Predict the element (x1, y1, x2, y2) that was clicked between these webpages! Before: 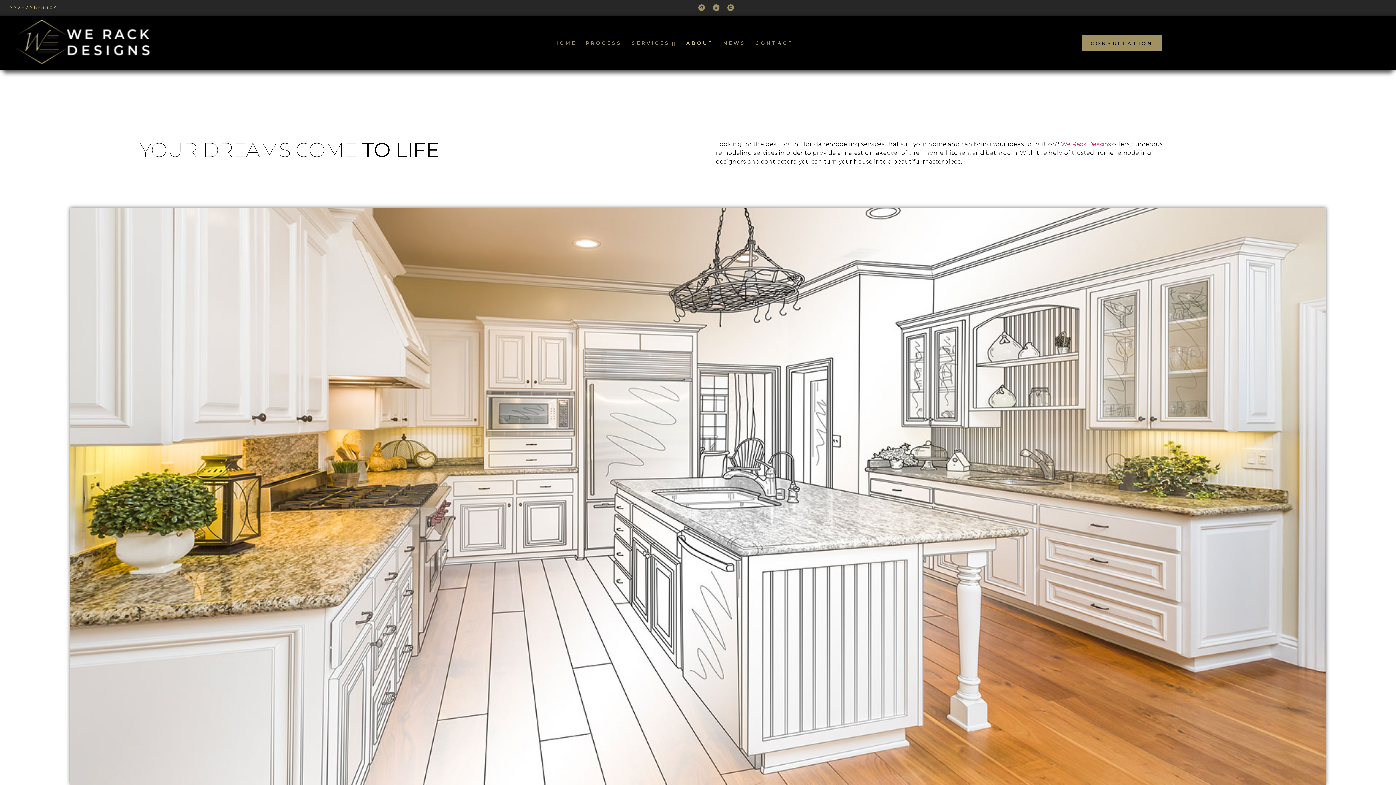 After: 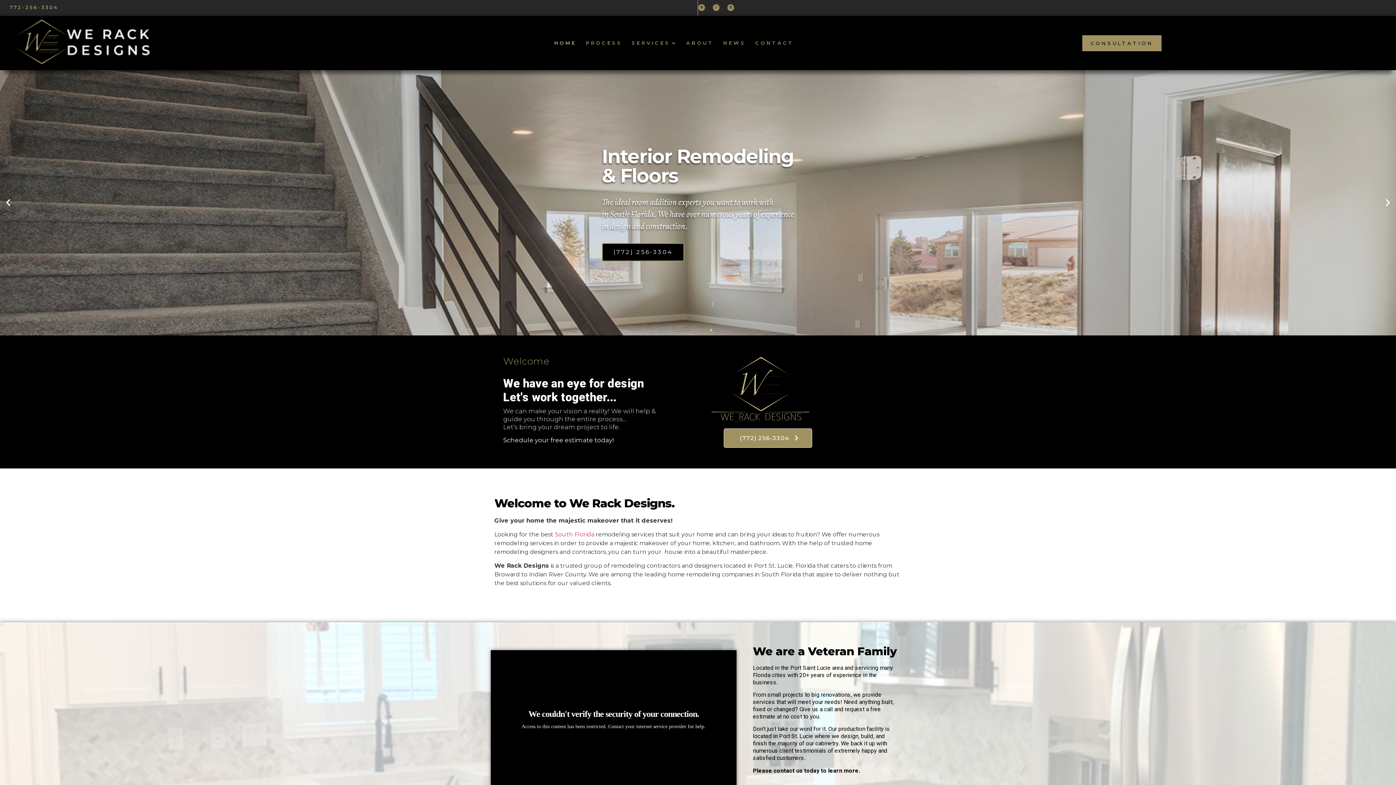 Action: bbox: (552, 34, 579, 52) label: HOME